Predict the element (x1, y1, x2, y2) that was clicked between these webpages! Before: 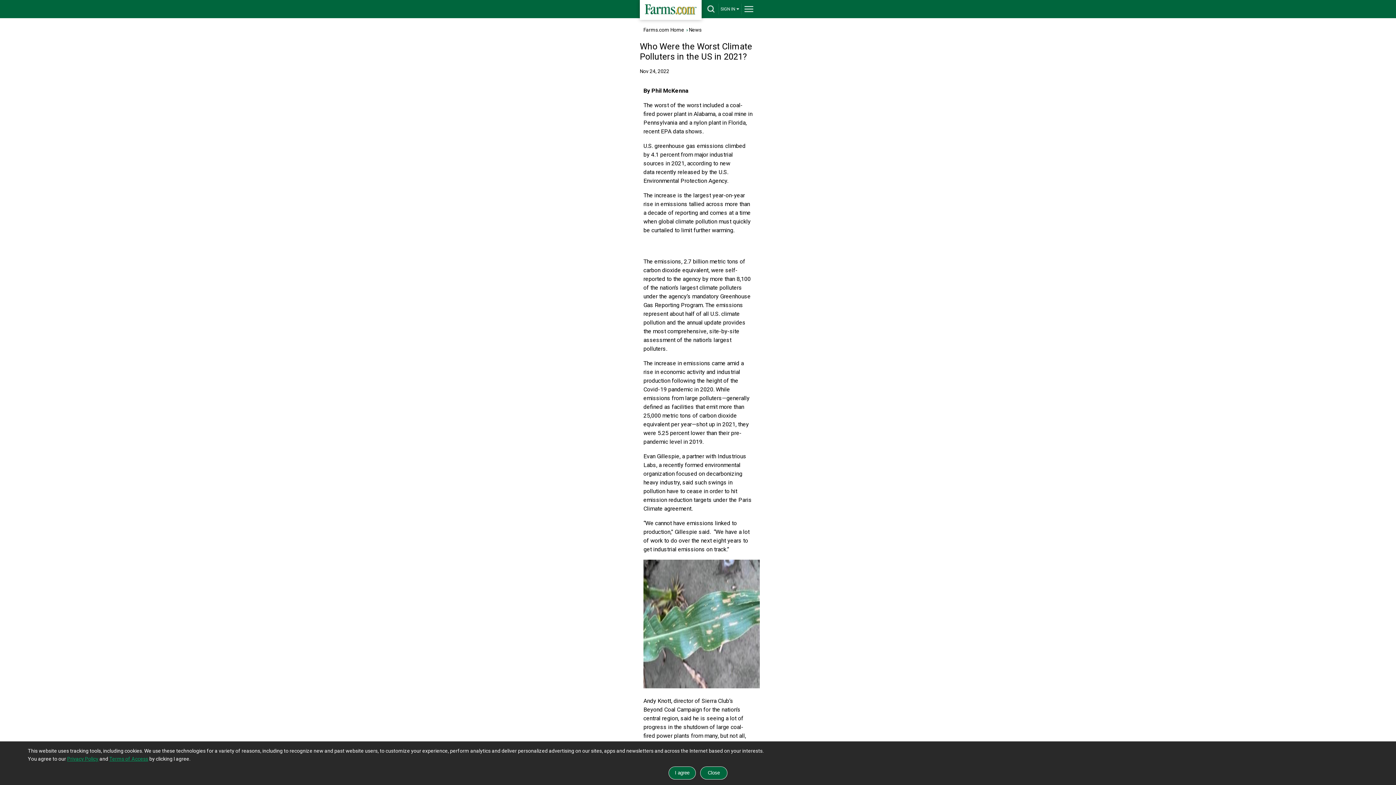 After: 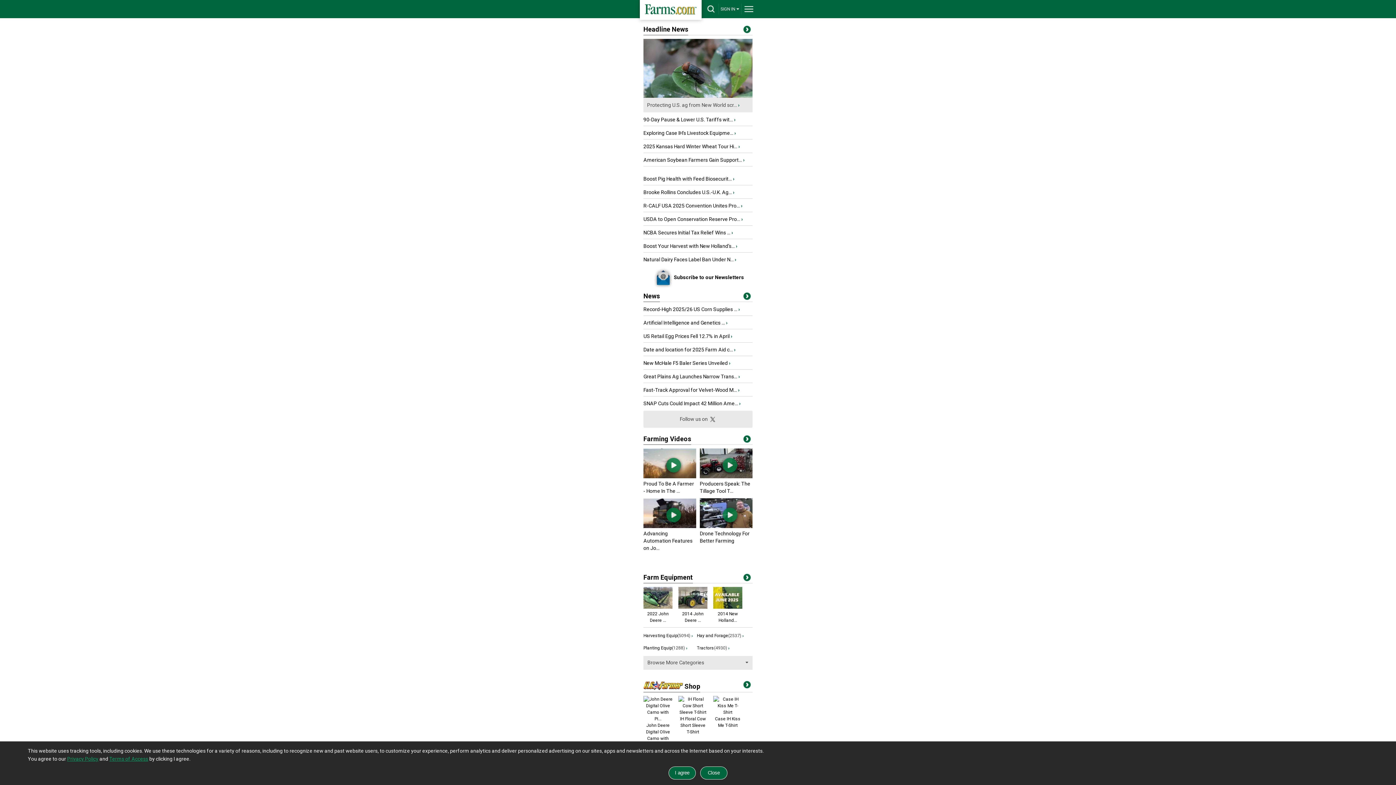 Action: label: Farms.com Home bbox: (640, 0, 701, 20)